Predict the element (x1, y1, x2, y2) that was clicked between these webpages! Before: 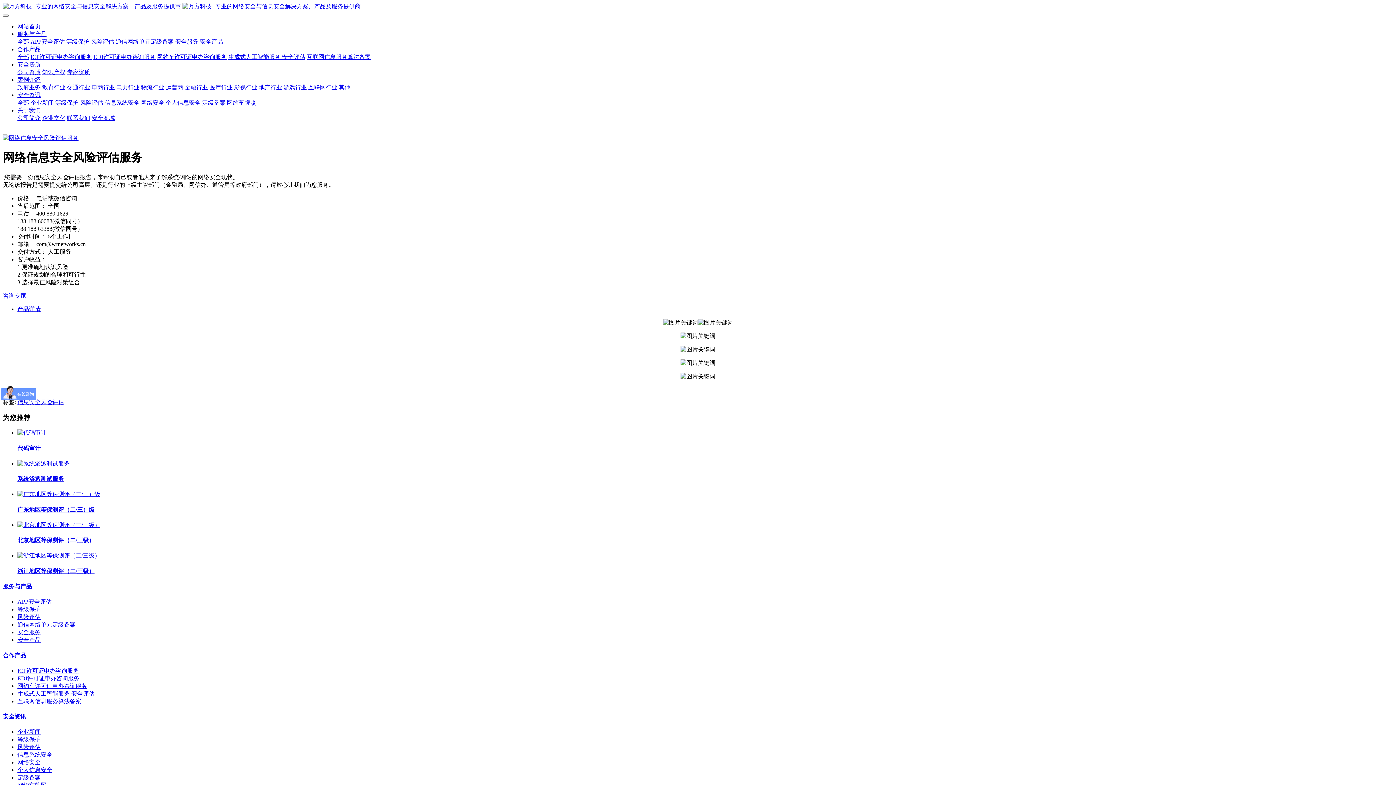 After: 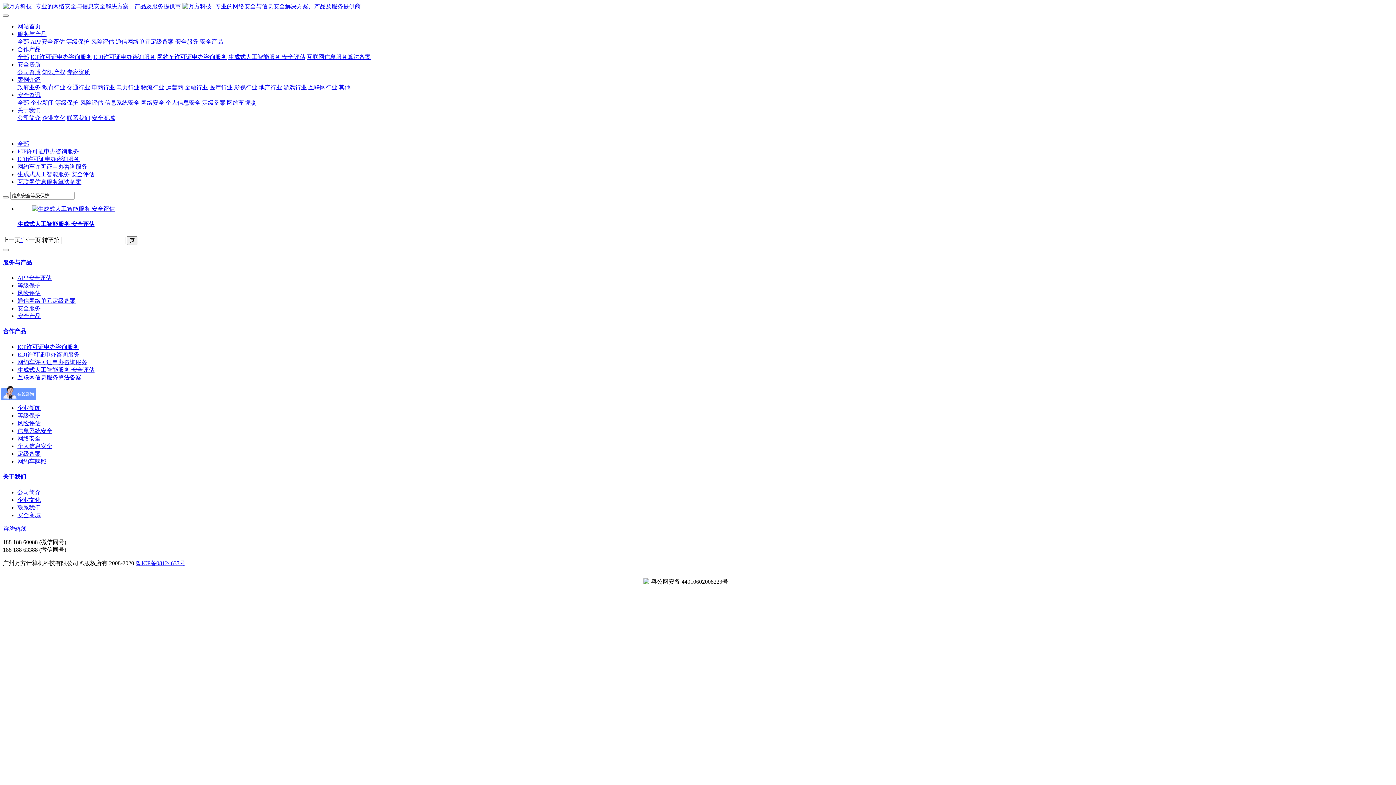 Action: label: 生成式人工智能服务 安全评估 bbox: (17, 690, 94, 697)